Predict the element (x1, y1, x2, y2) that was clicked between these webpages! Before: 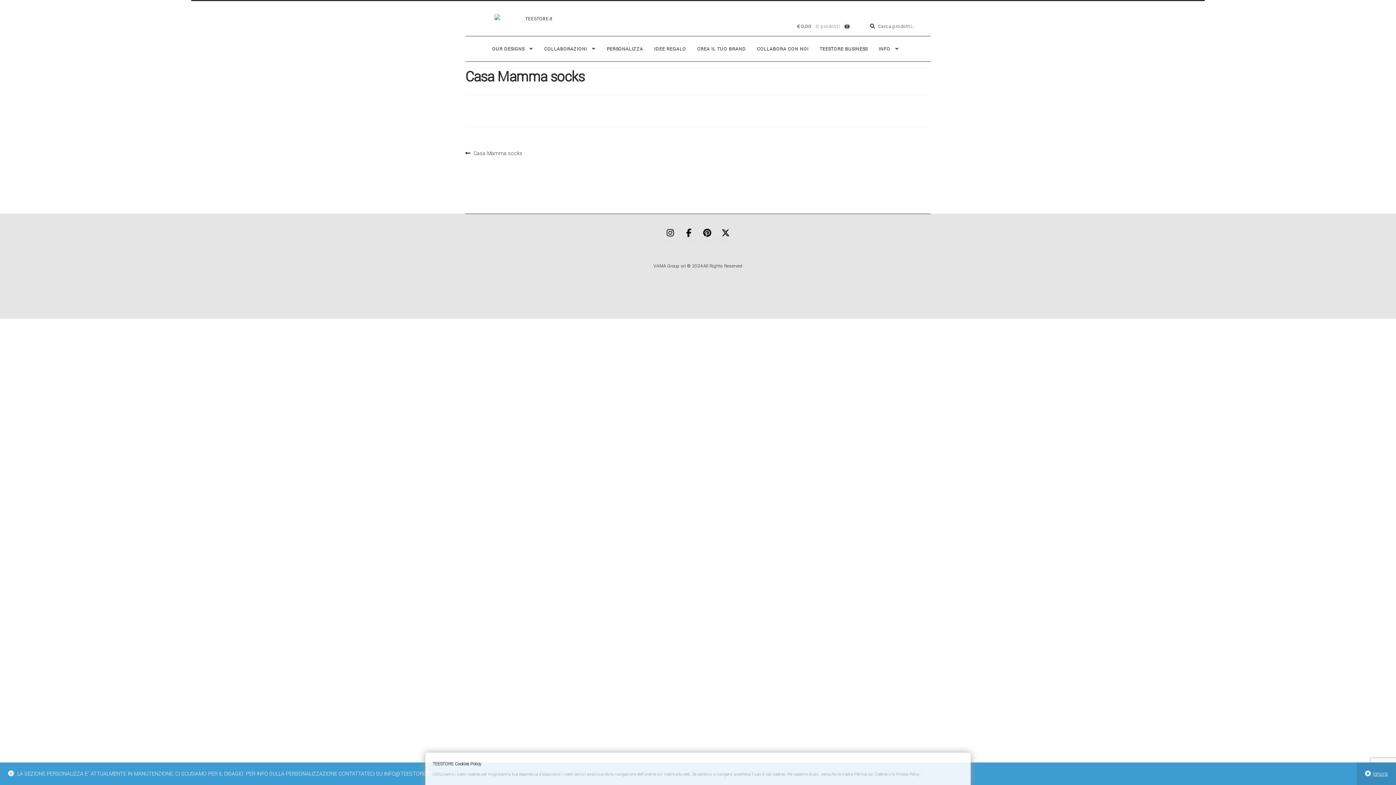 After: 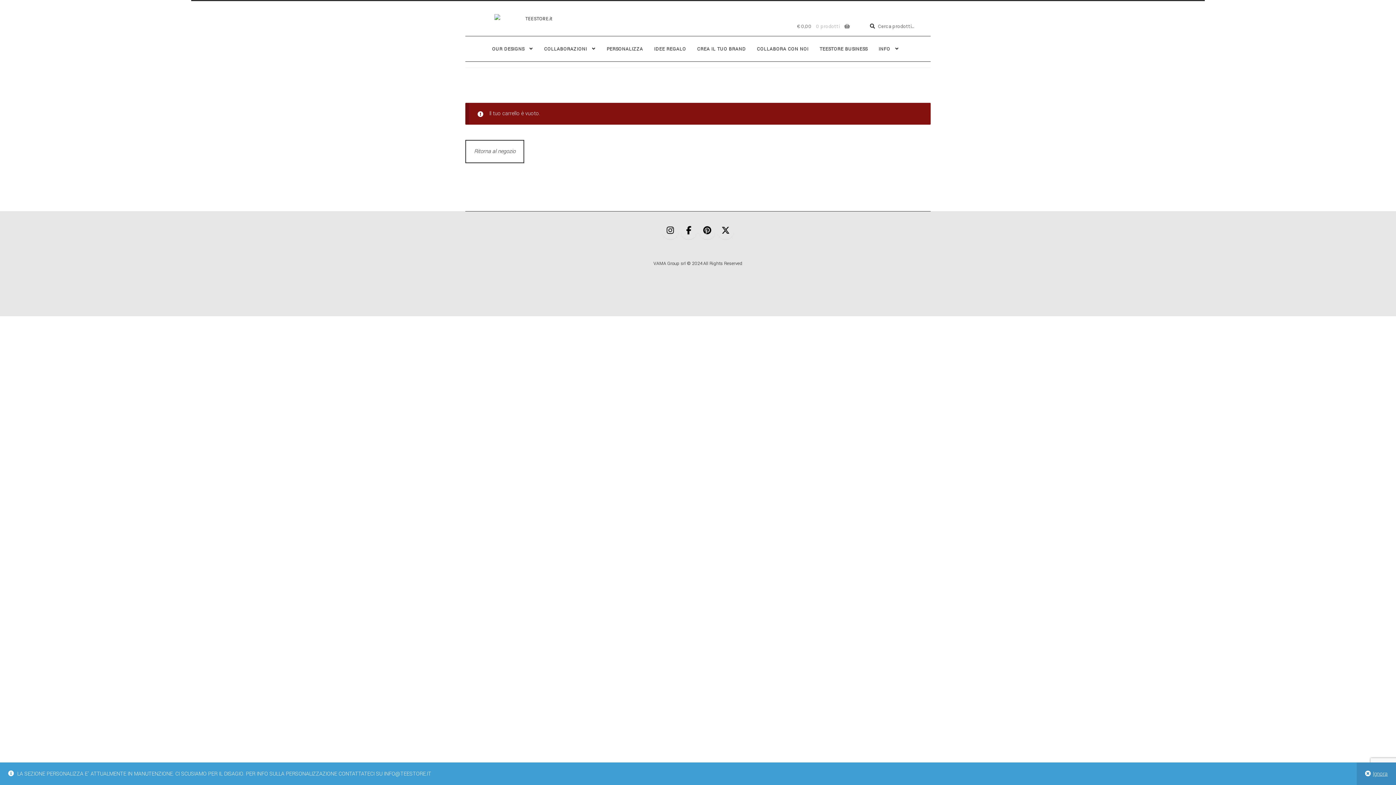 Action: label: € 0,00 0 prodotti bbox: (789, 19, 849, 33)